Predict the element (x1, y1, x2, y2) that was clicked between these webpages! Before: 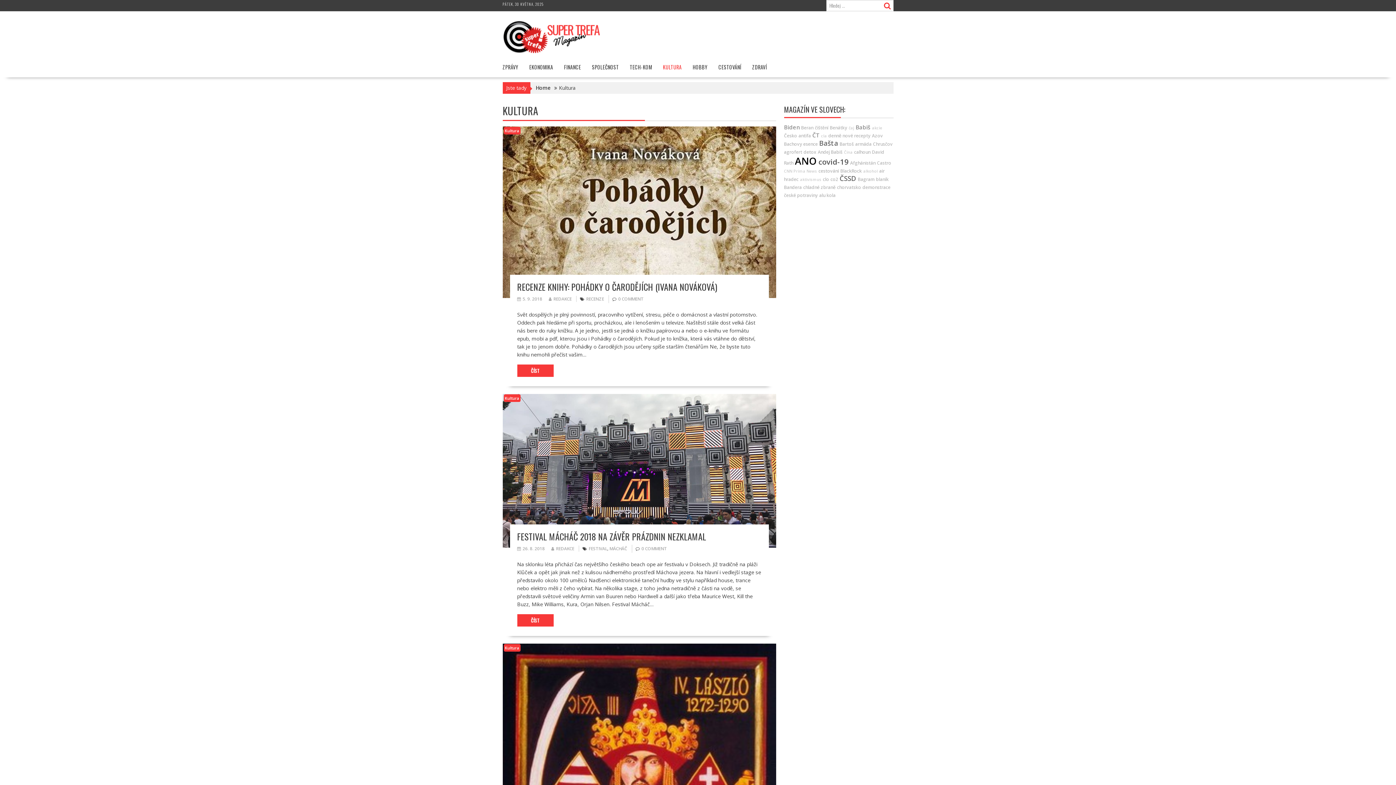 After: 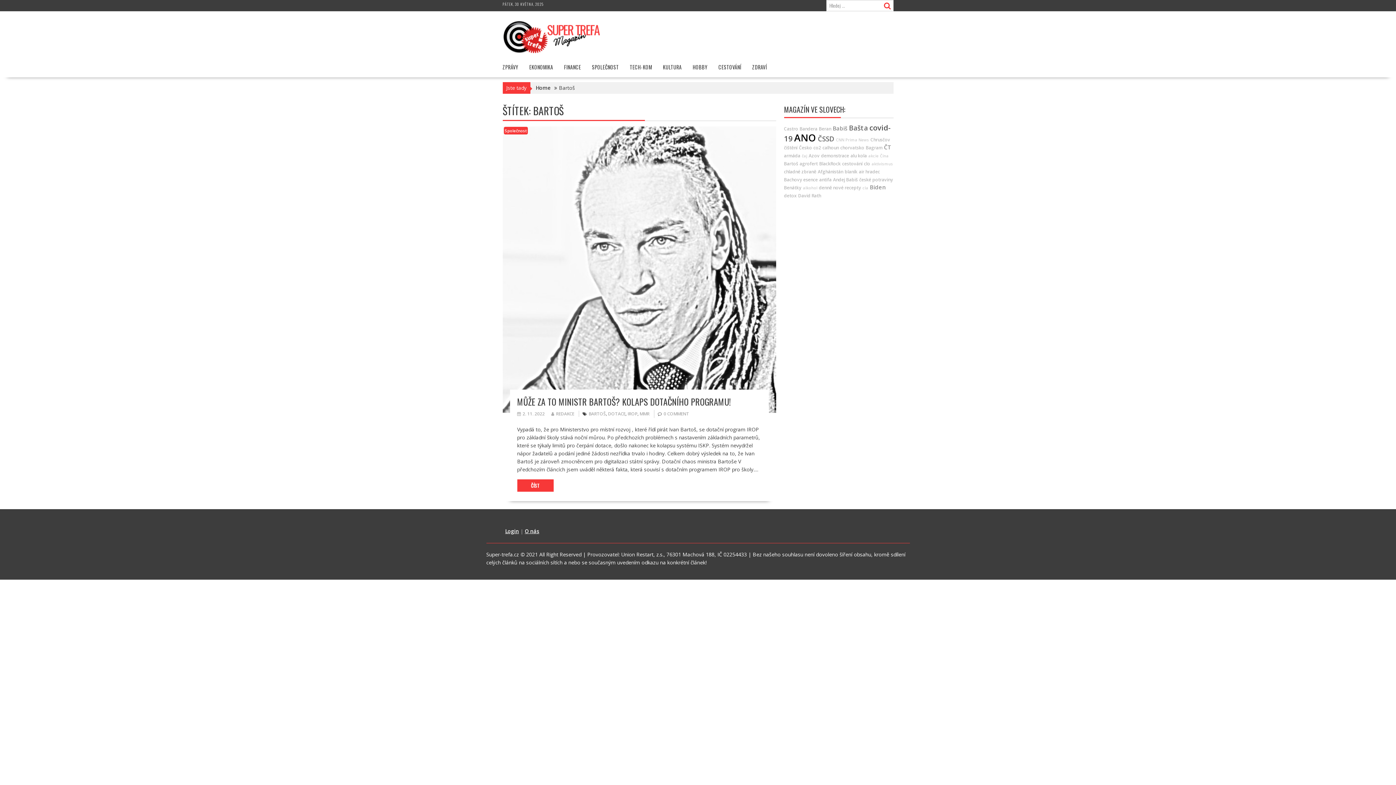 Action: bbox: (839, 141, 854, 147) label: Bartoš